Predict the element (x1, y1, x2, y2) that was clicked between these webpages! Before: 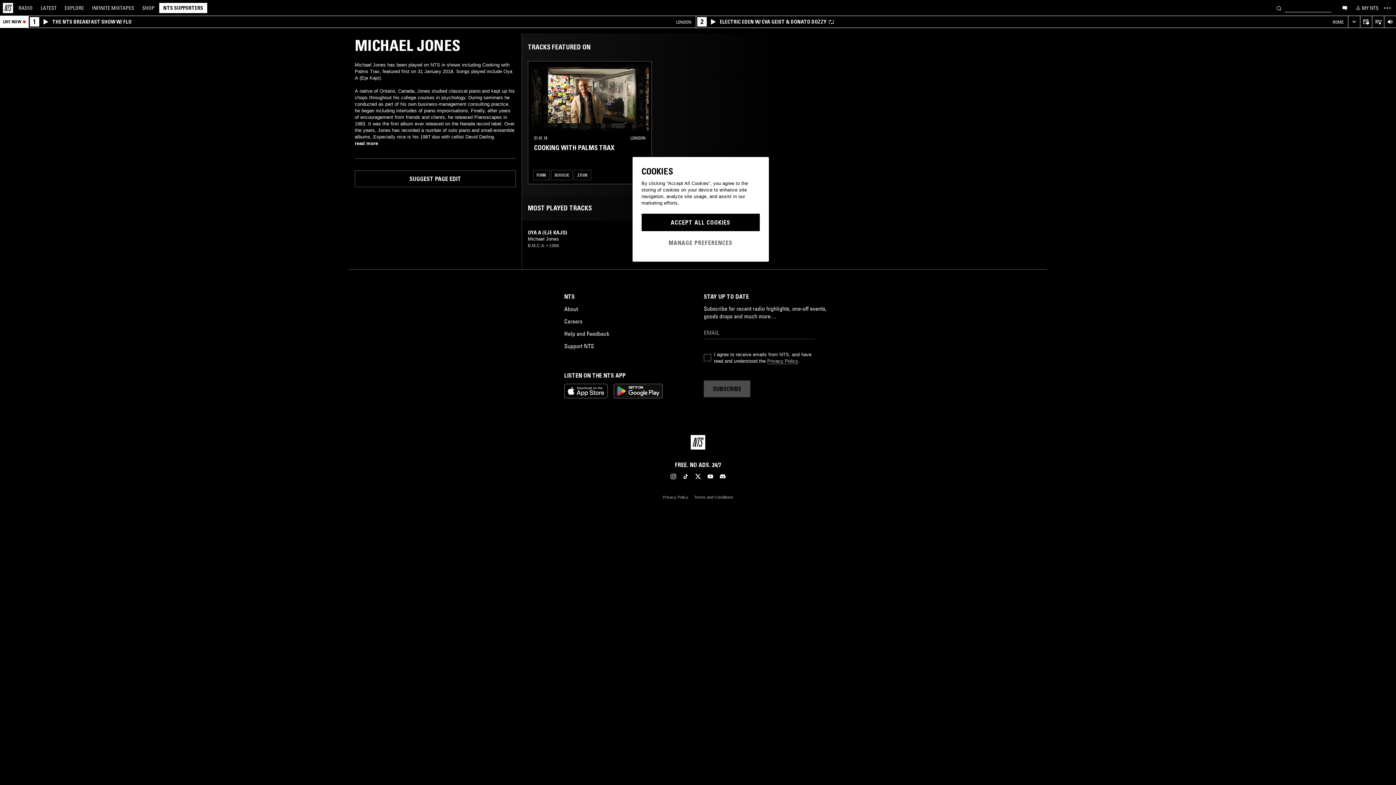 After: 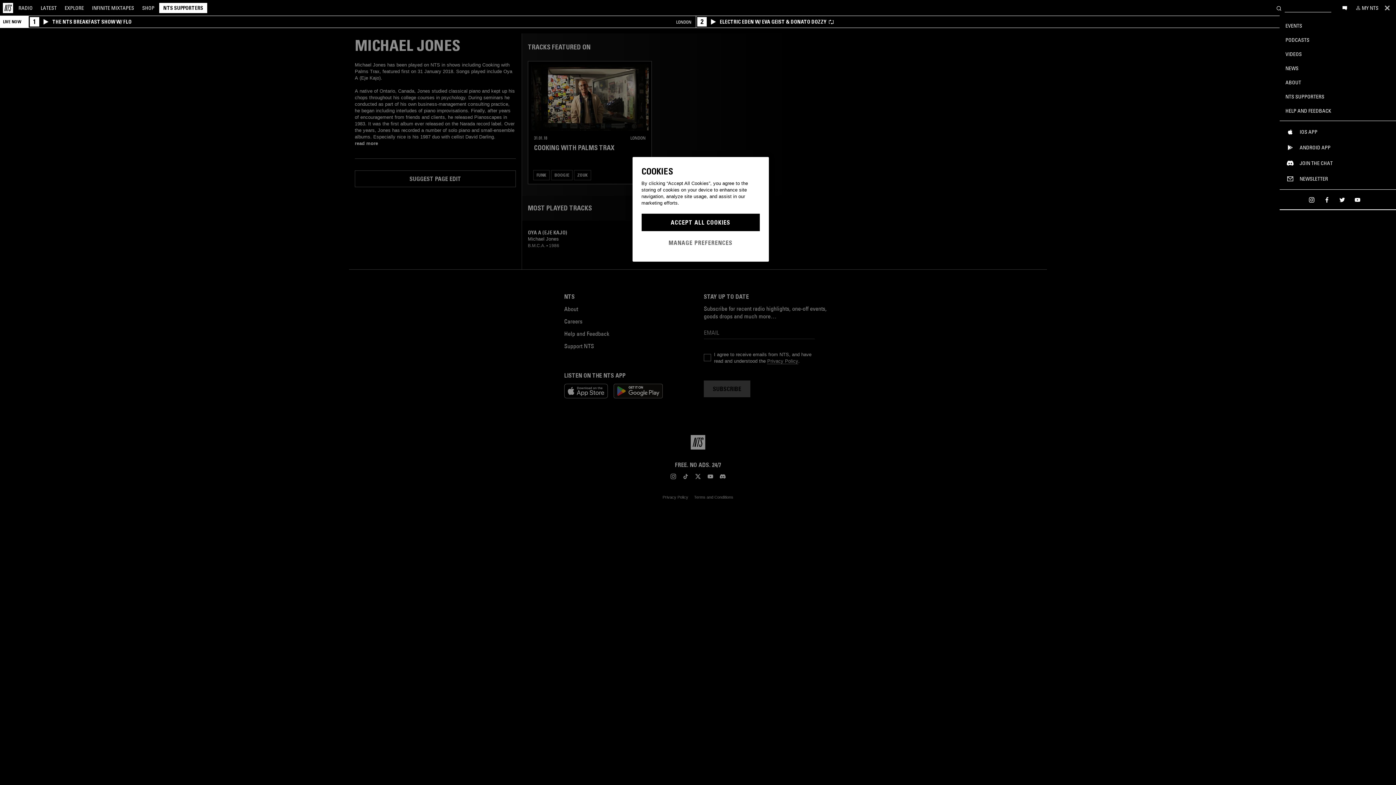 Action: label: Toggle navigation menu bbox: (1381, 2, 1393, 12)